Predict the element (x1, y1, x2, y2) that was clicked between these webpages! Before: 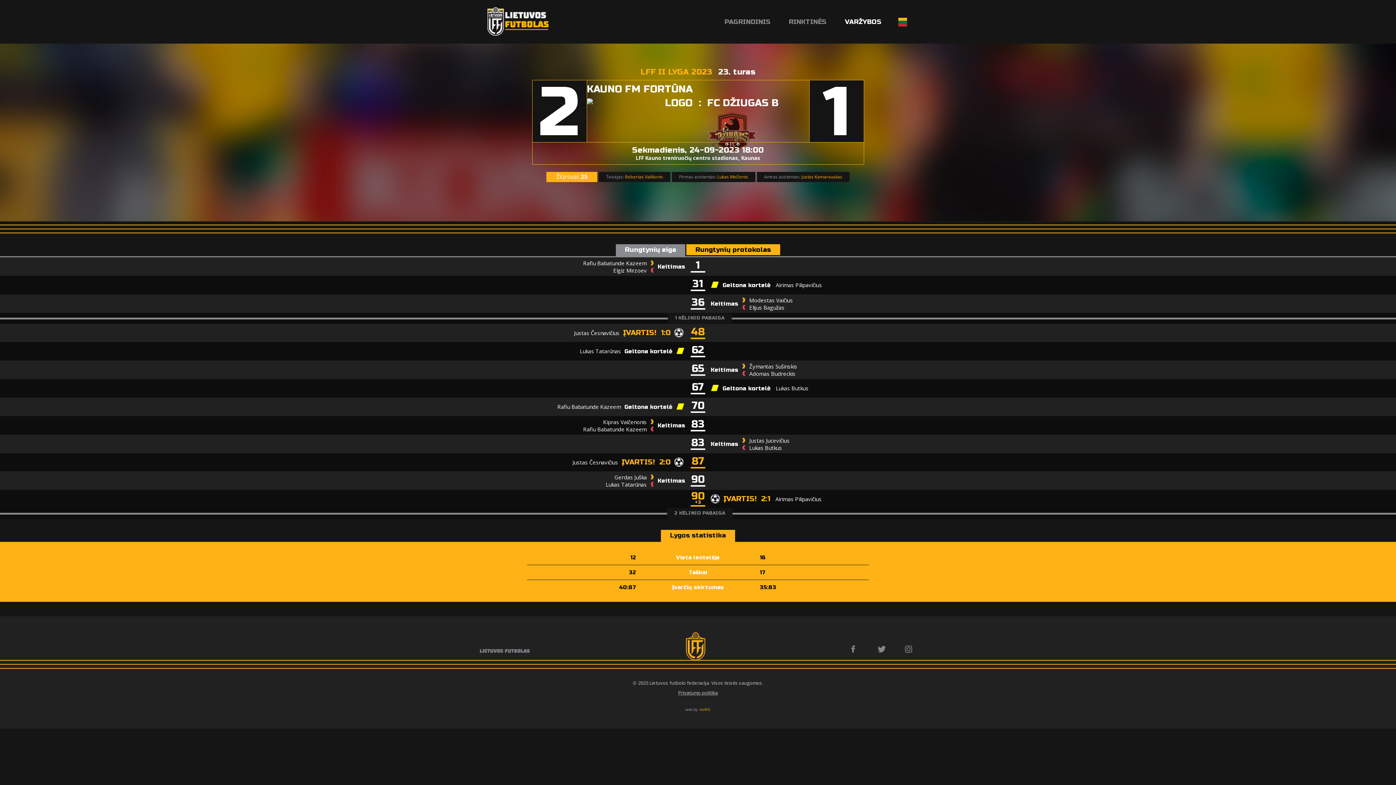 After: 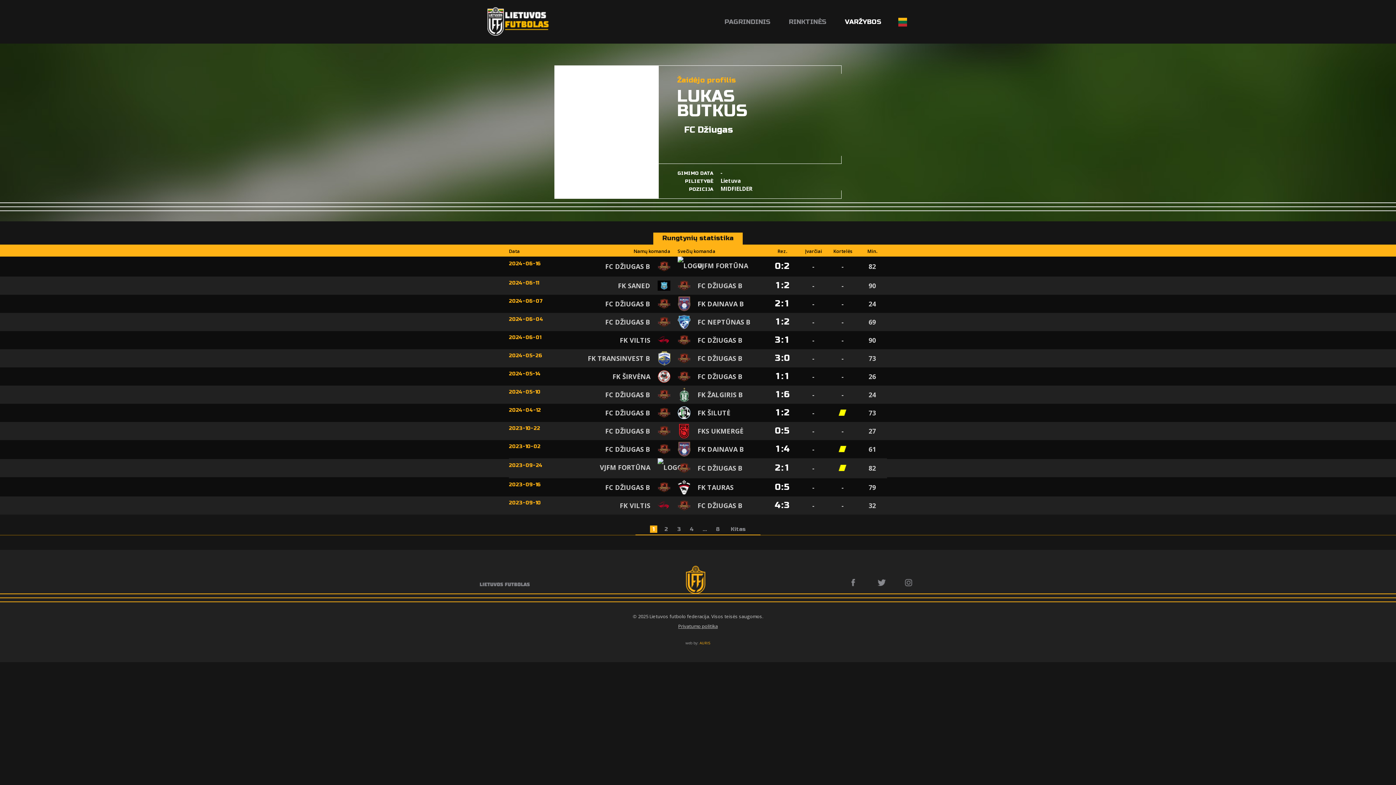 Action: bbox: (776, 384, 808, 392) label: Lukas Butkus